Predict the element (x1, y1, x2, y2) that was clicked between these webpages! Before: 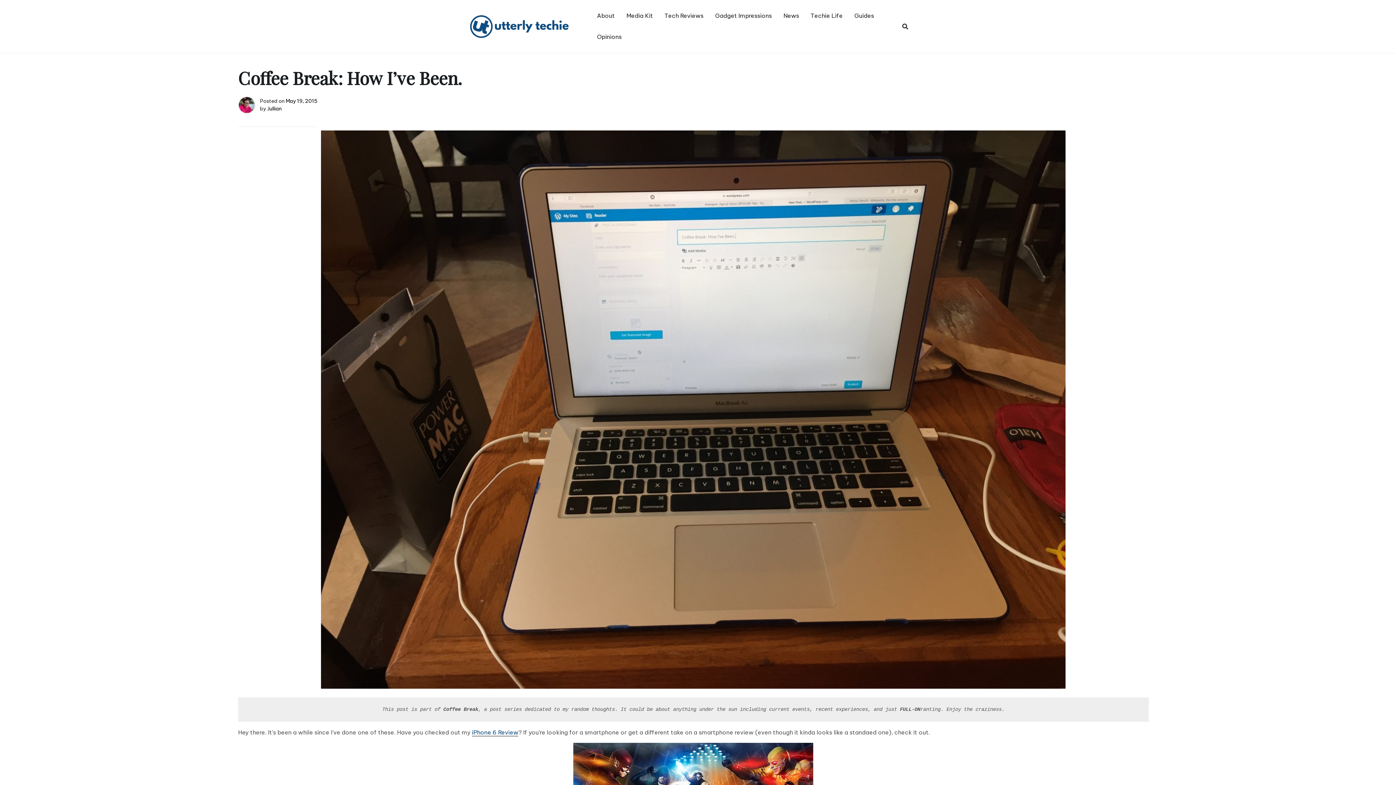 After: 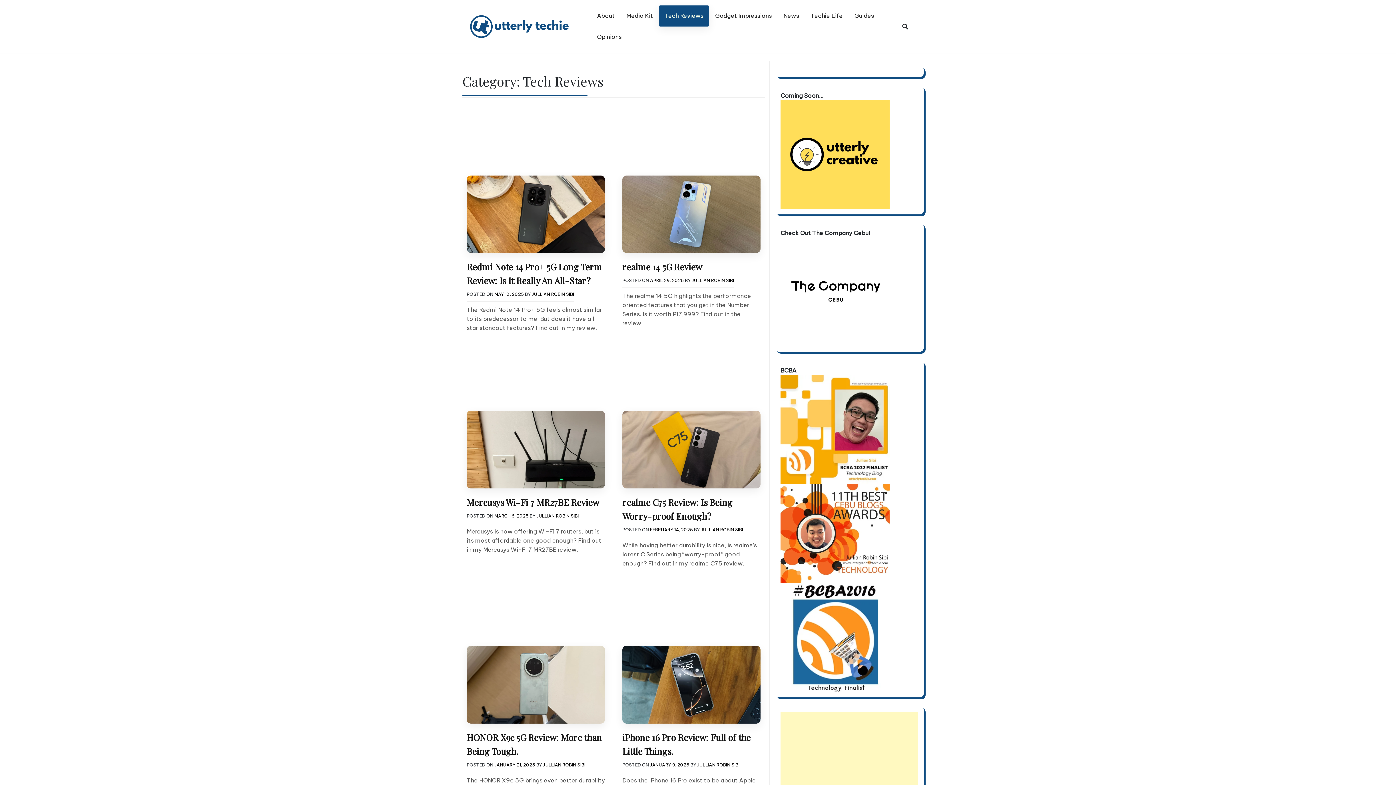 Action: label: Tech Reviews bbox: (658, 5, 709, 26)